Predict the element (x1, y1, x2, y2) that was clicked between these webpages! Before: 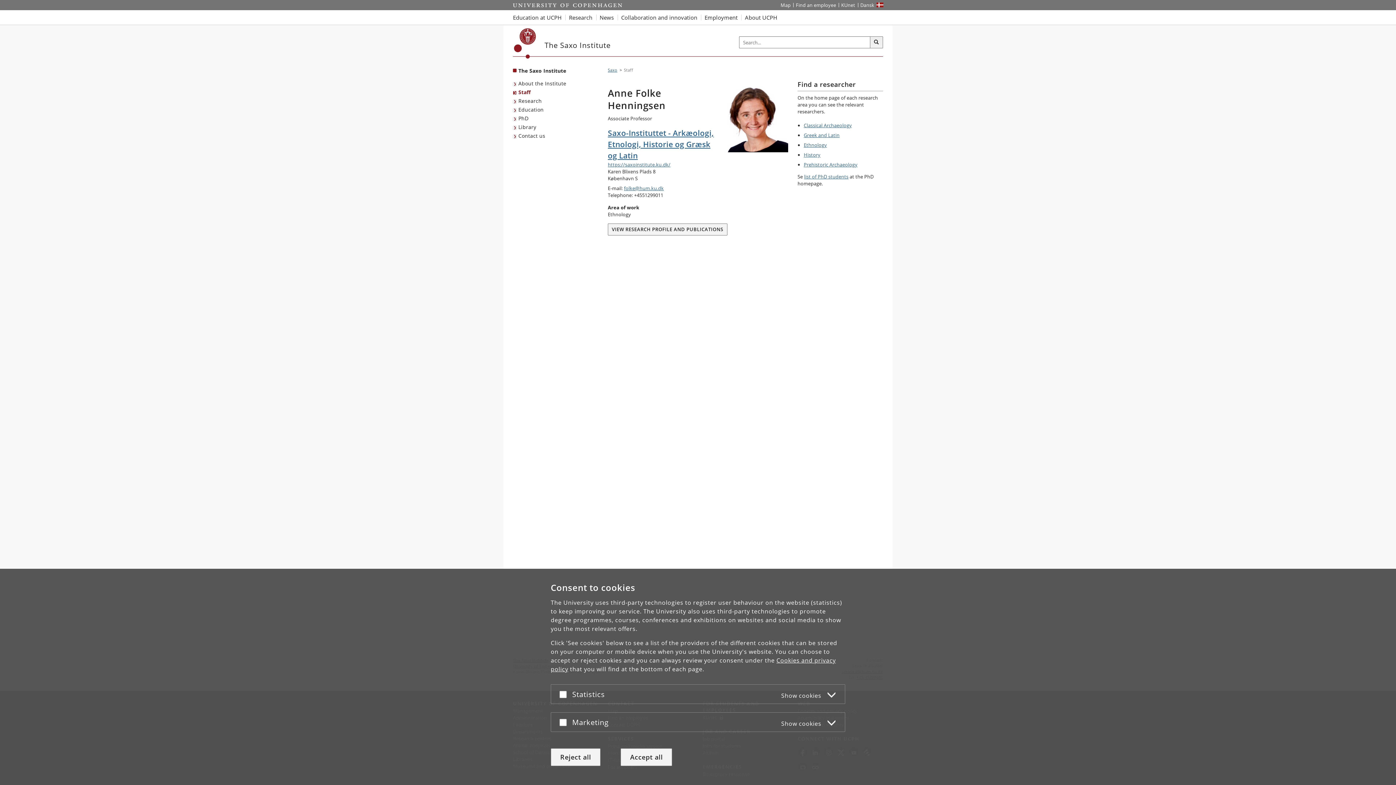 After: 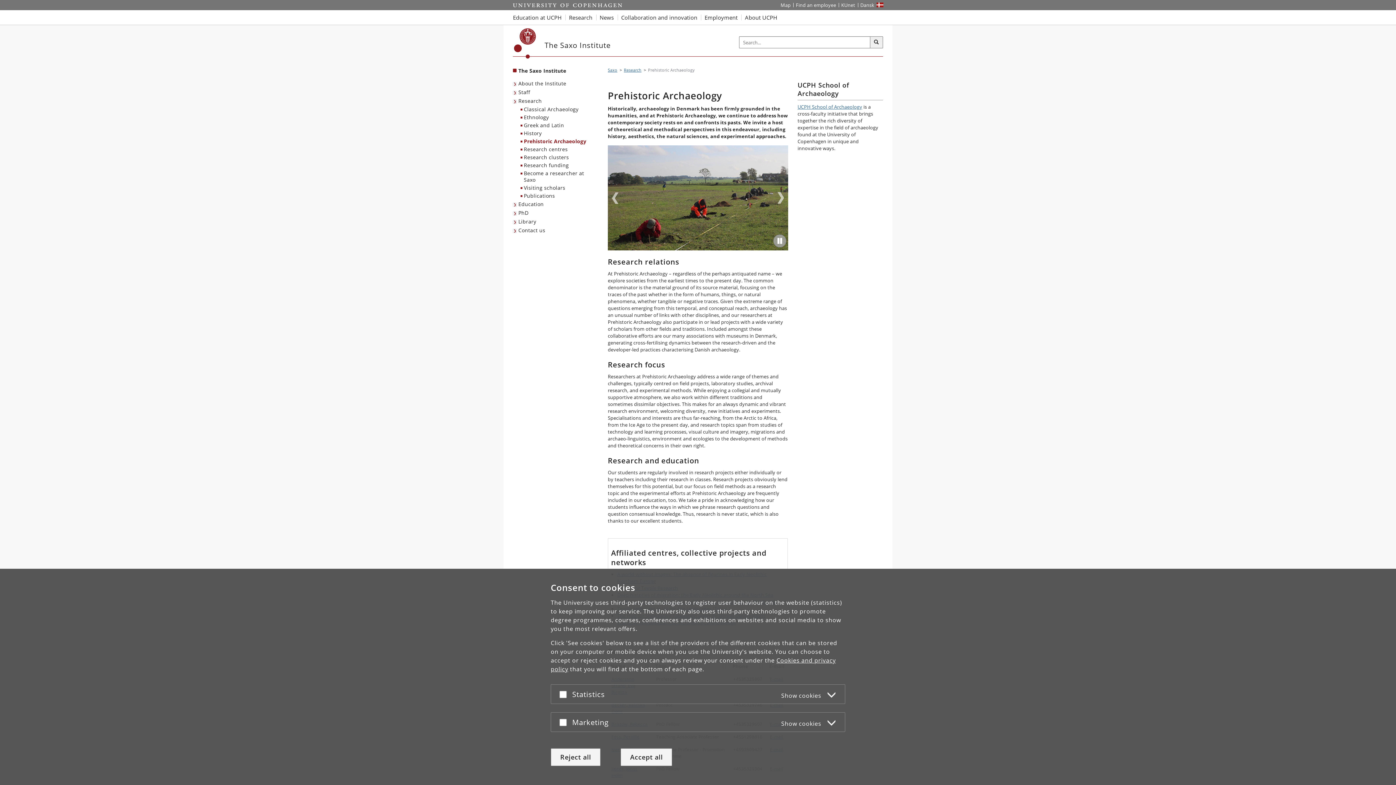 Action: label: Prehistoric Archaeology bbox: (804, 161, 857, 168)